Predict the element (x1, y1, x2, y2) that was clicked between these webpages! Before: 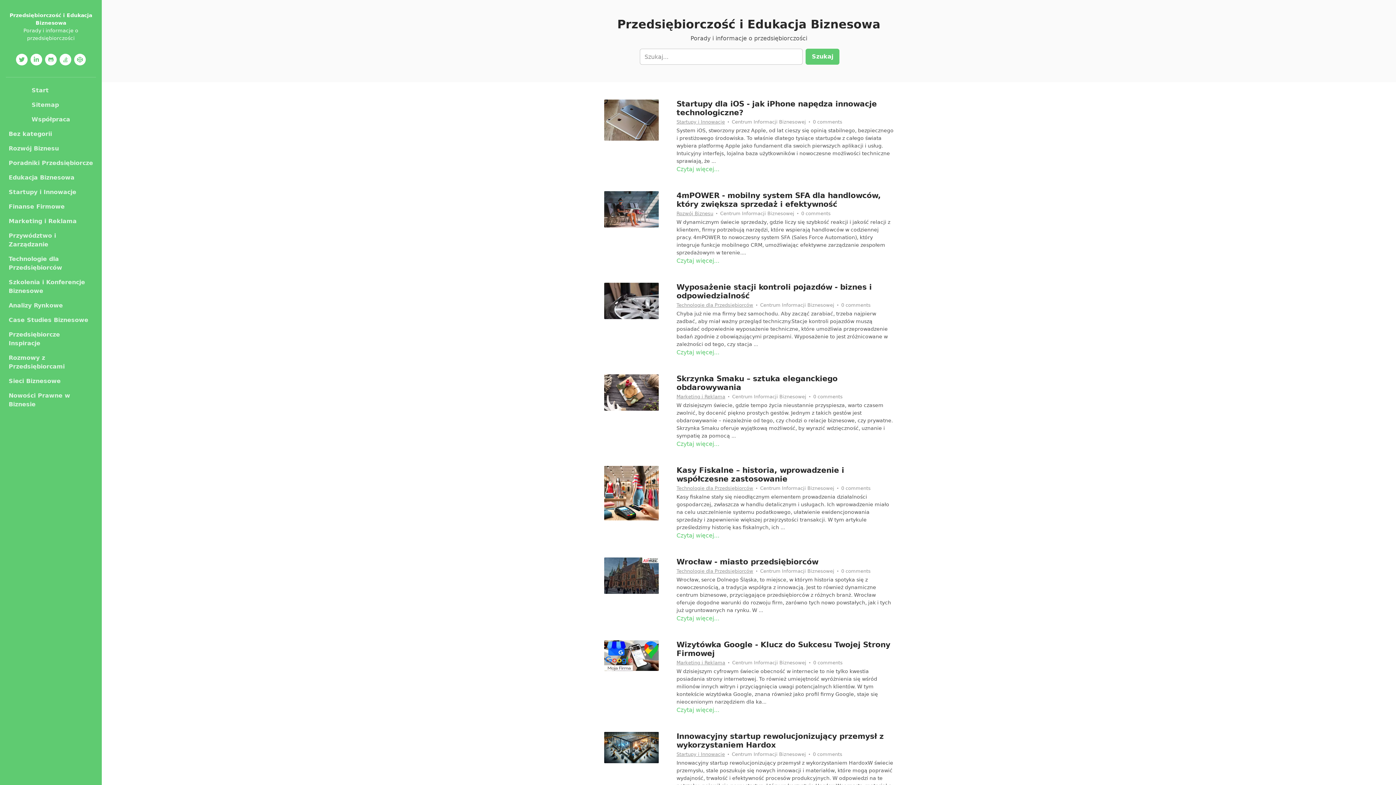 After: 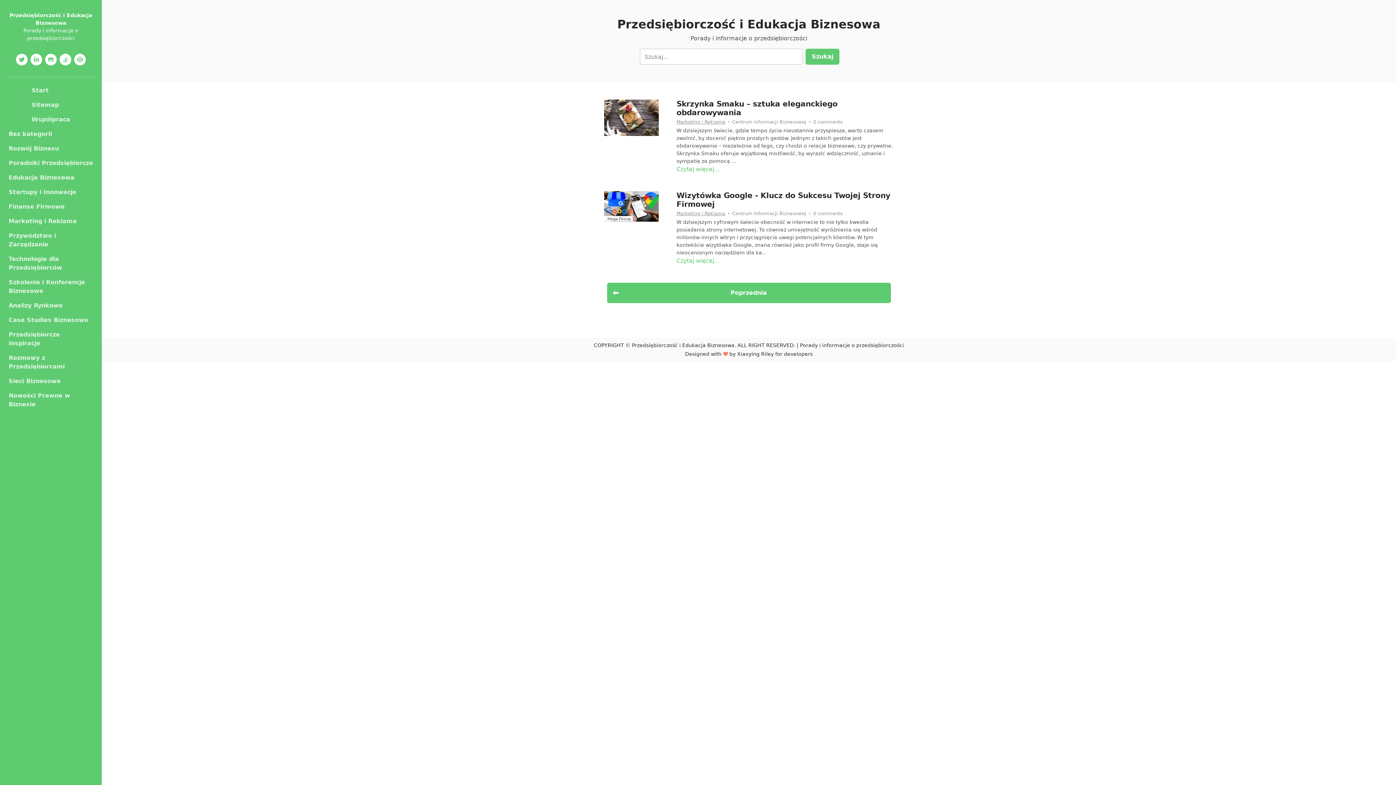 Action: bbox: (676, 660, 725, 665) label: Marketing i Reklama